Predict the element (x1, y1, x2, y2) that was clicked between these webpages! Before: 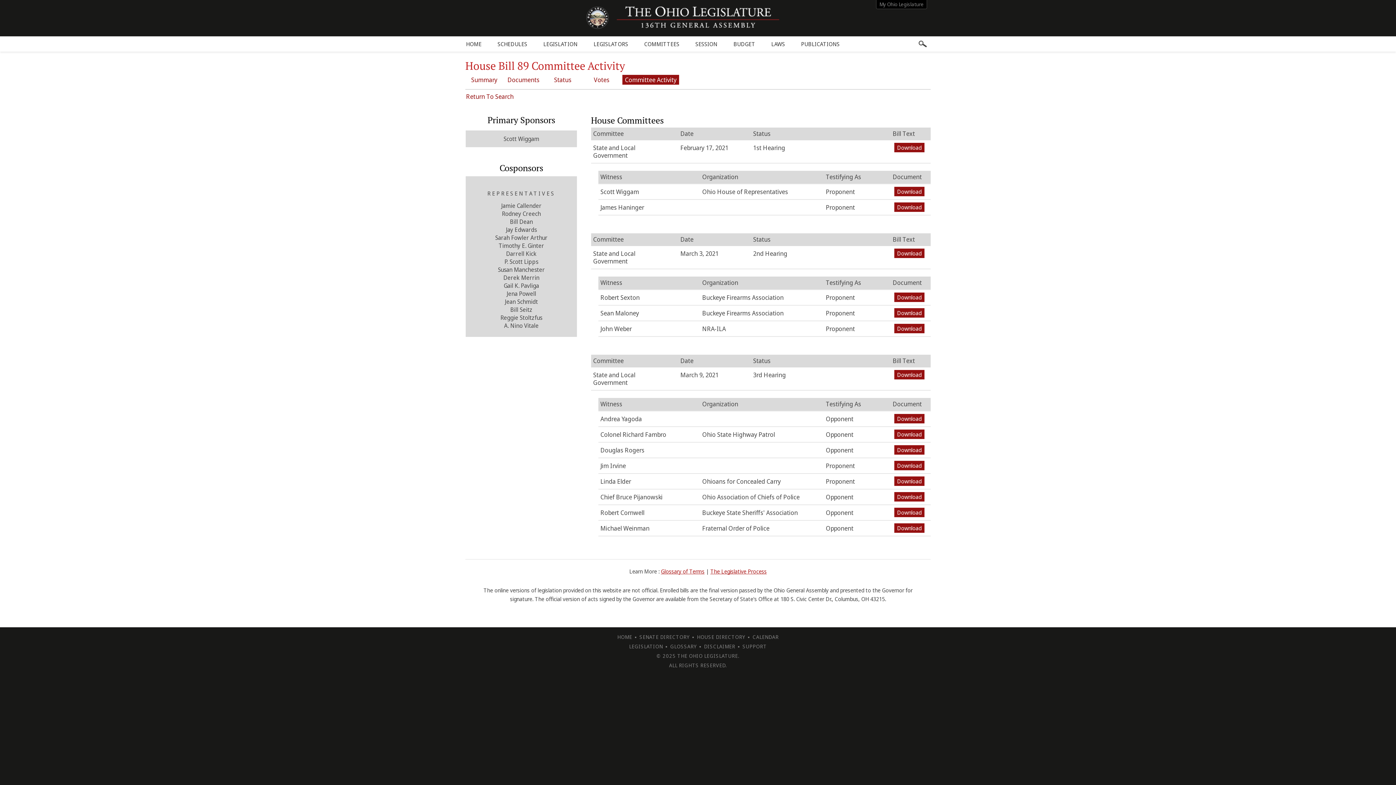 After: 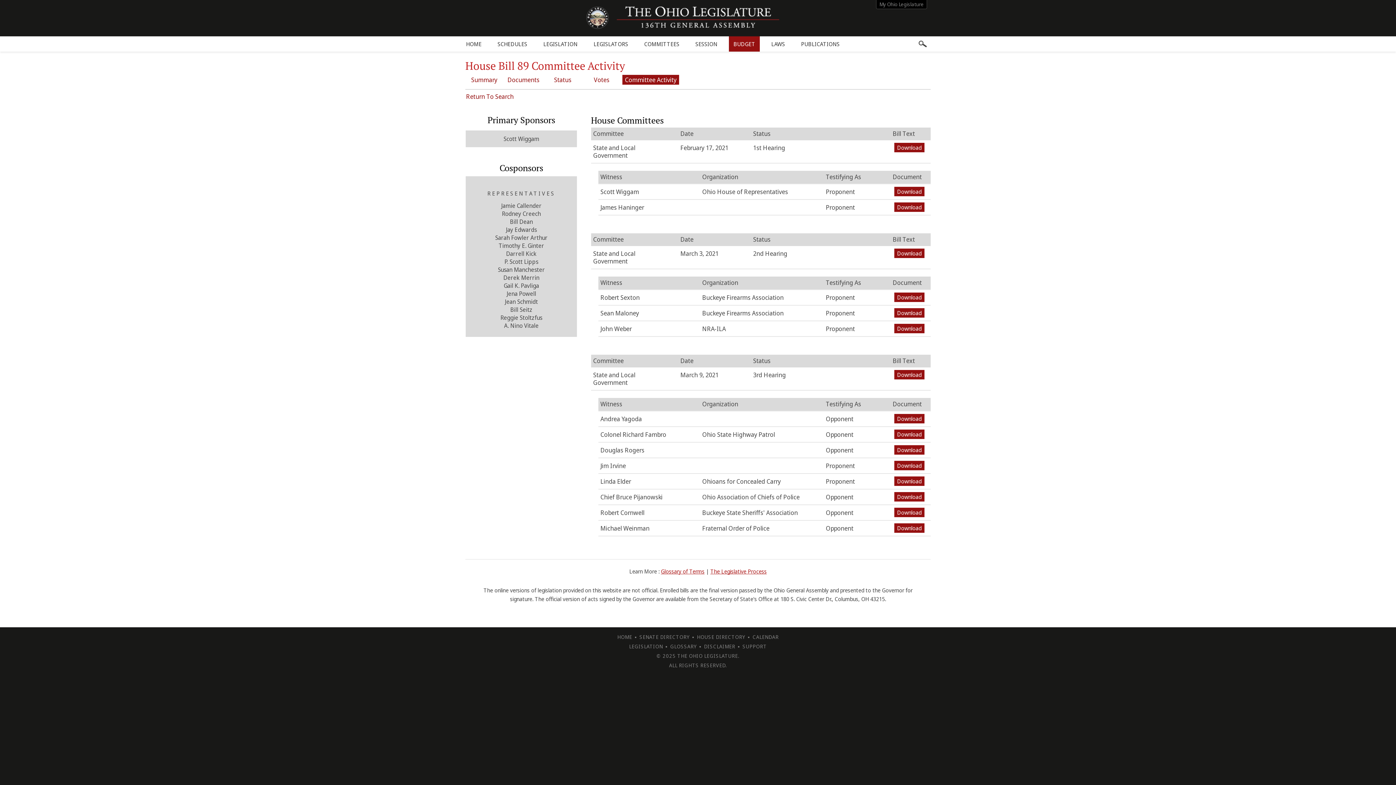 Action: label: BUDGET bbox: (729, 36, 759, 51)